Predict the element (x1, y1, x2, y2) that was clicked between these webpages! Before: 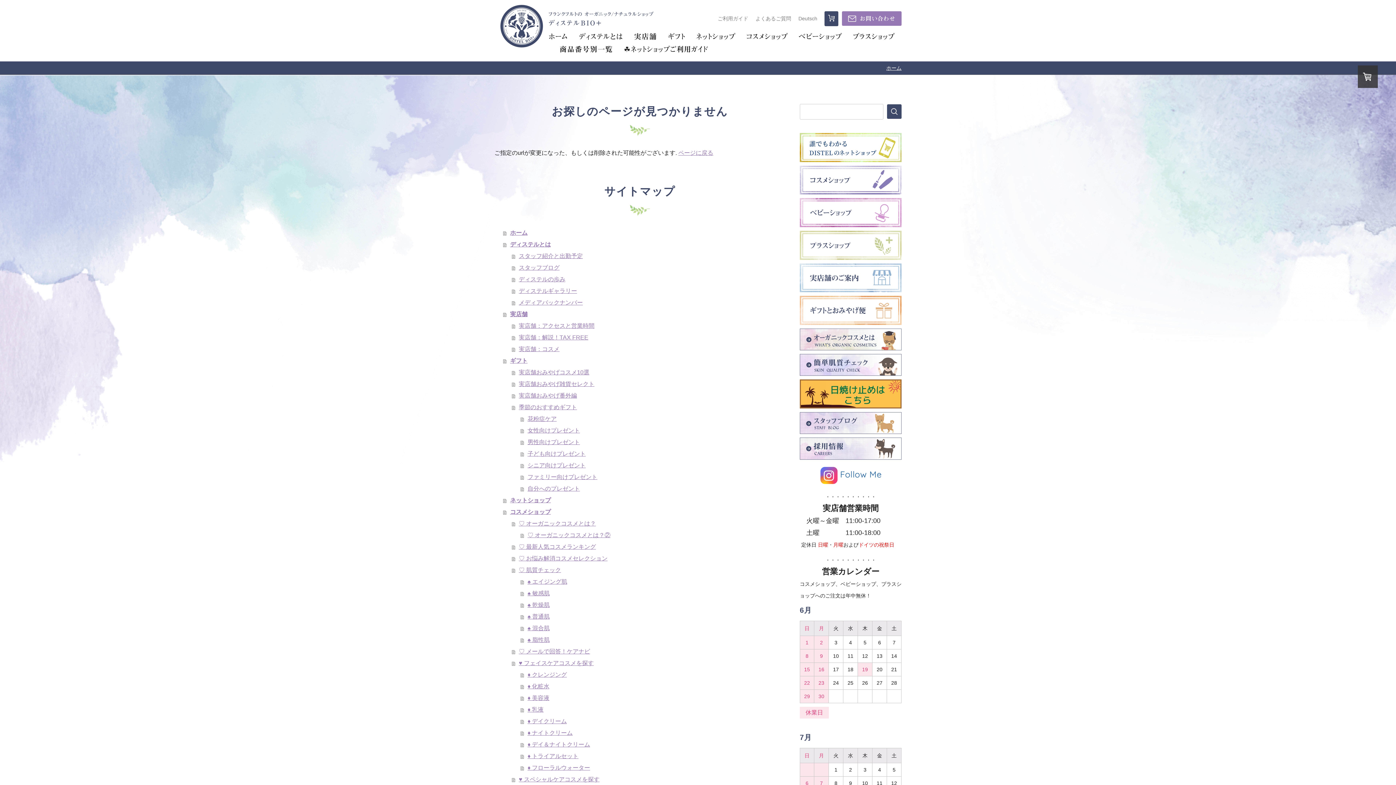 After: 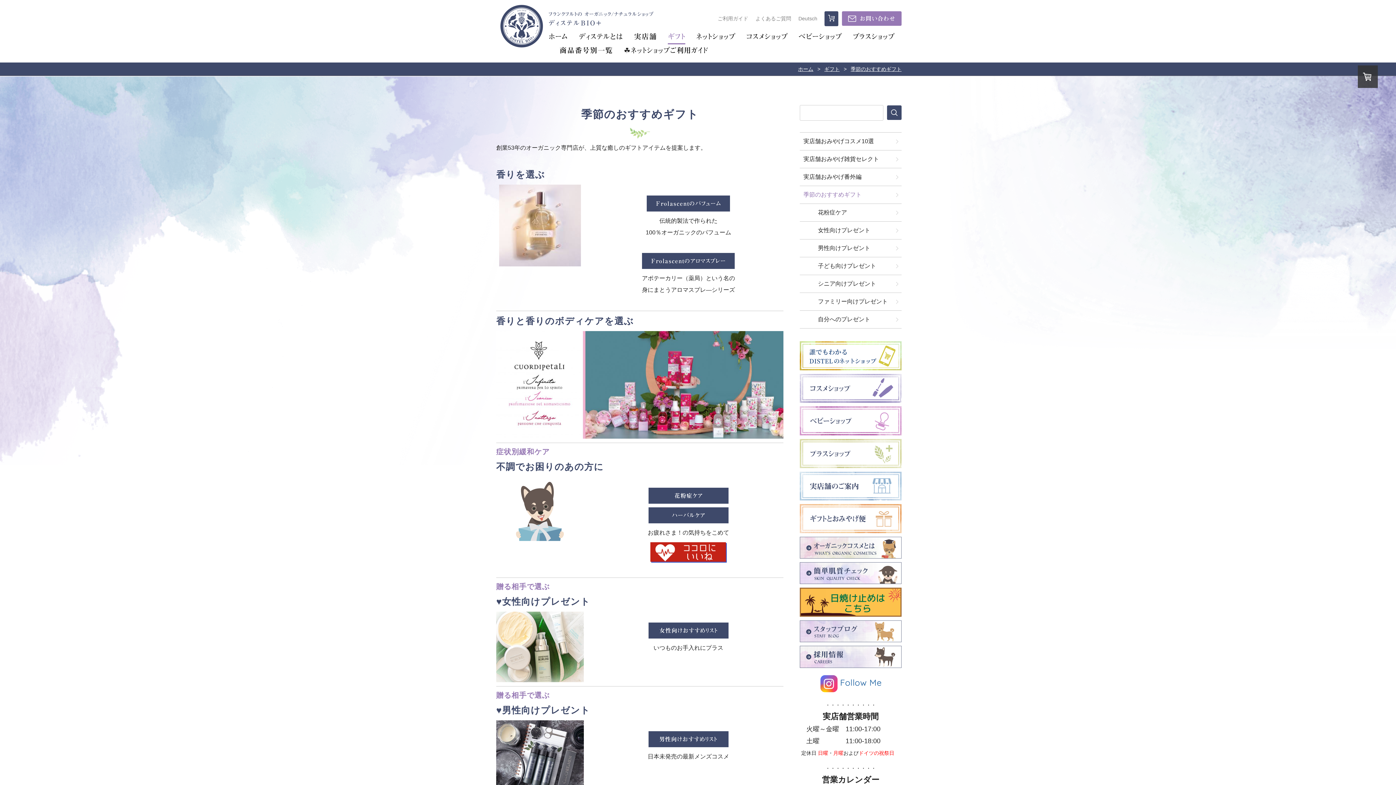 Action: bbox: (512, 401, 785, 413) label: 季節のおすすめギフト